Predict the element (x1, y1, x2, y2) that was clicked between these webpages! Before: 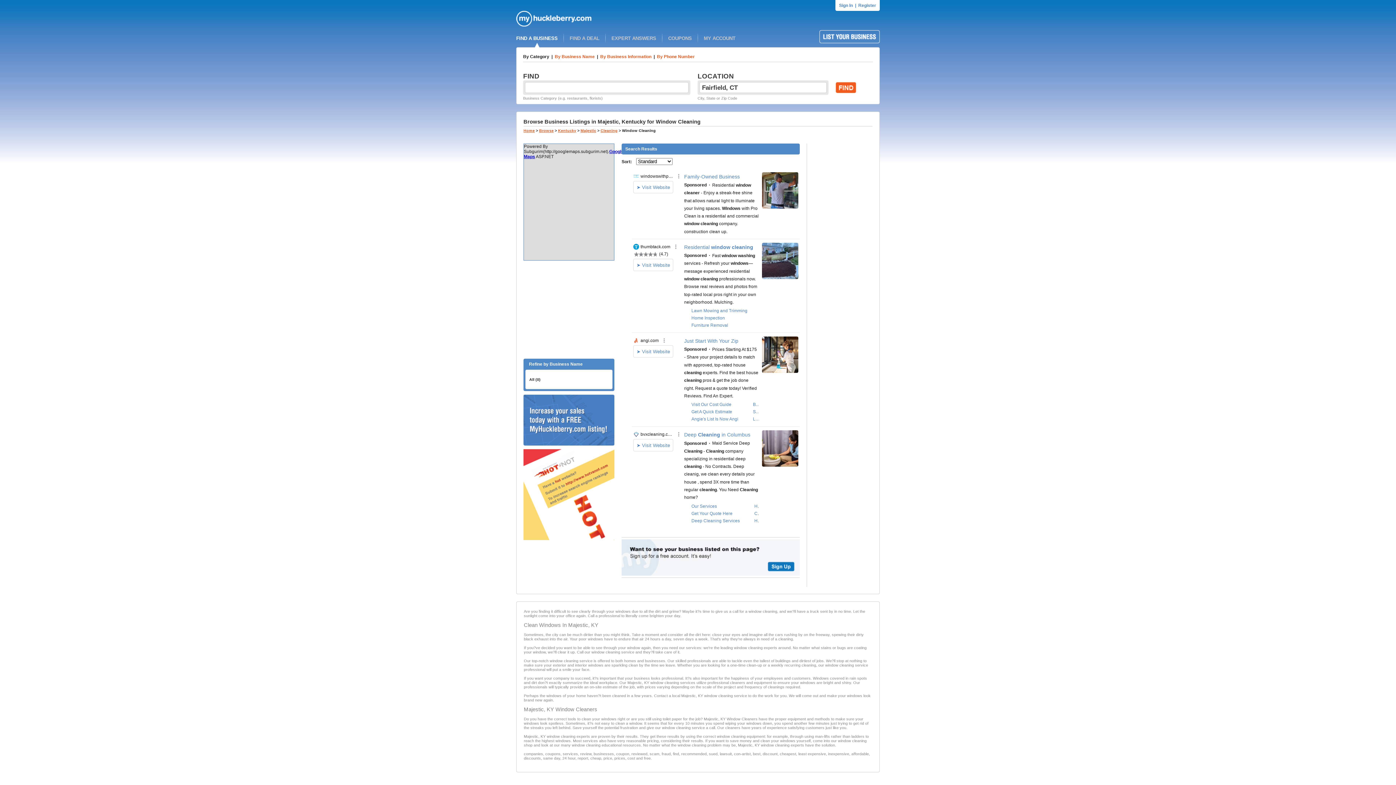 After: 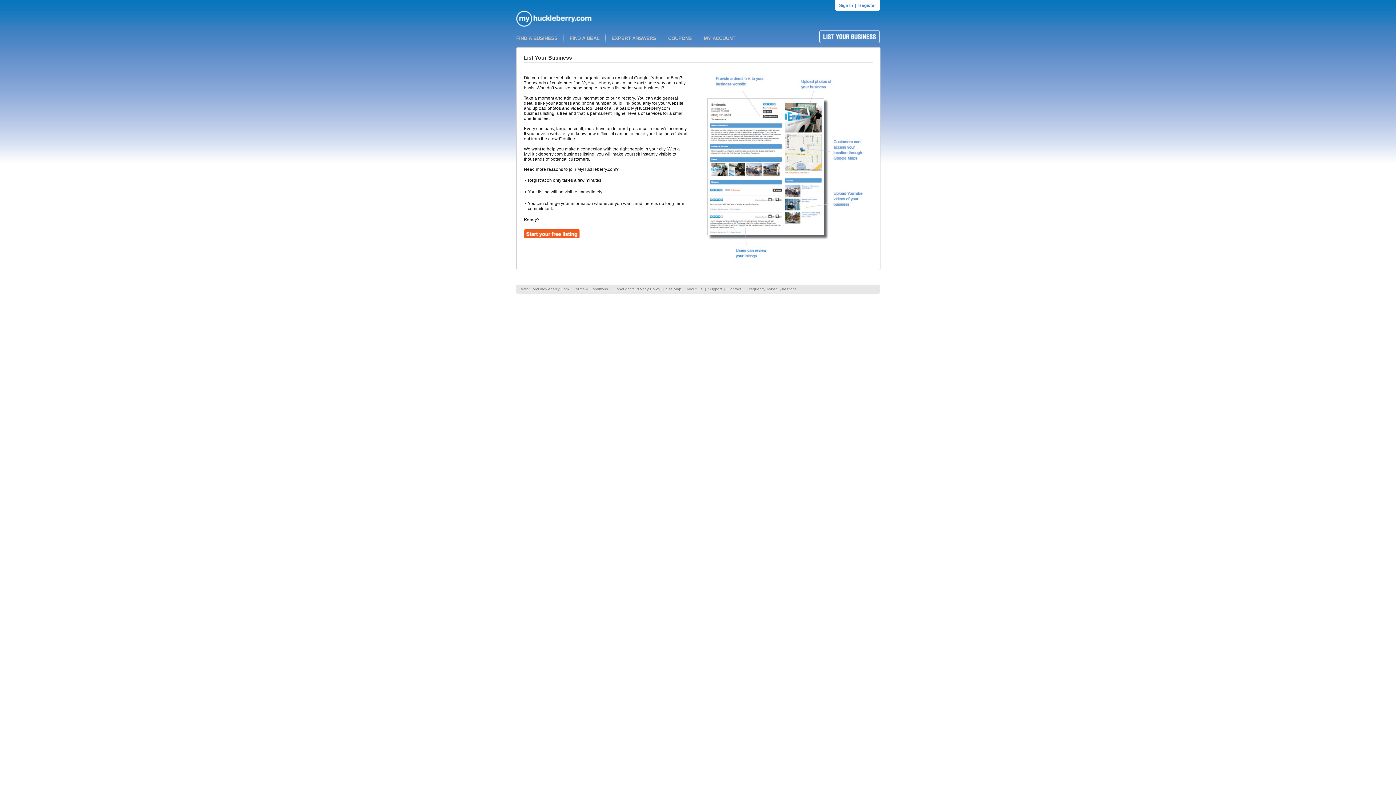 Action: bbox: (523, 439, 614, 447)